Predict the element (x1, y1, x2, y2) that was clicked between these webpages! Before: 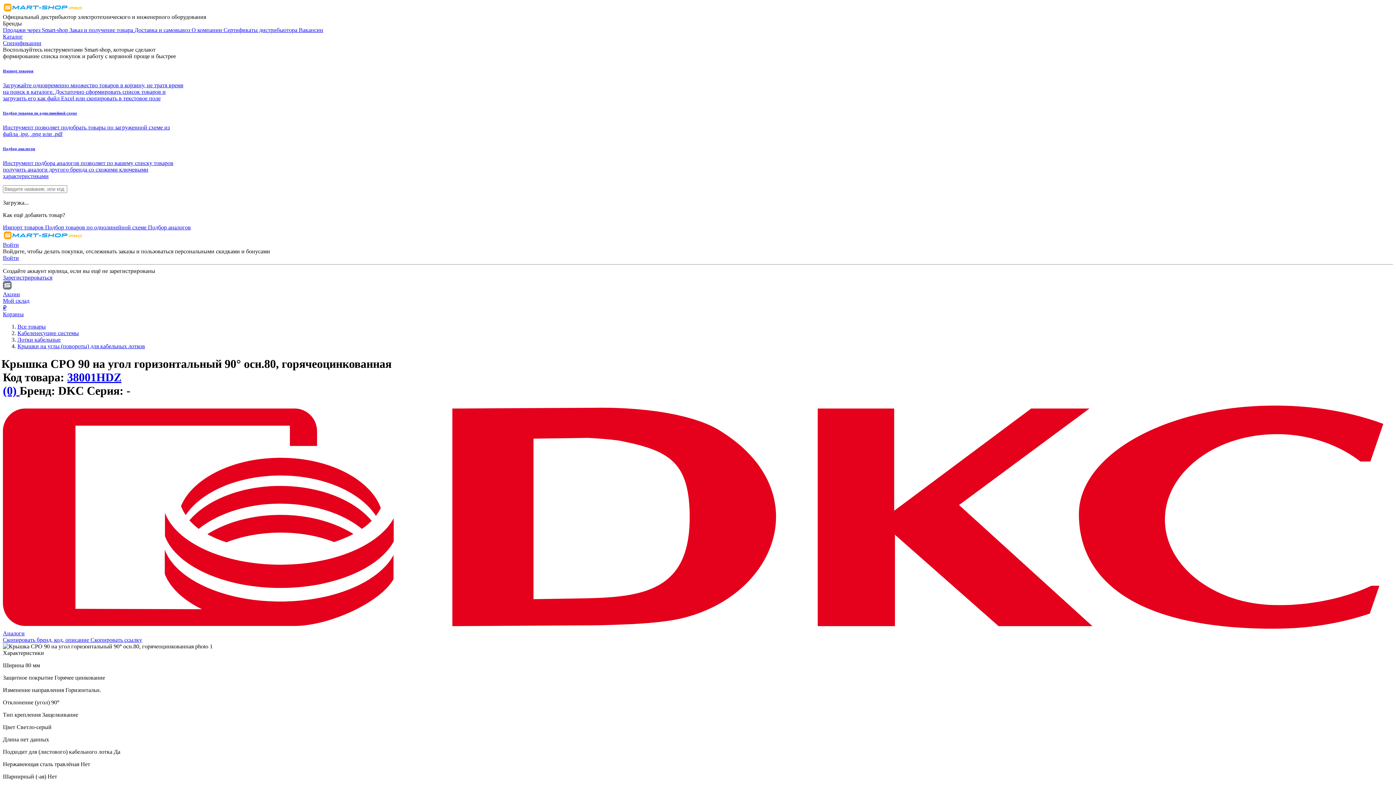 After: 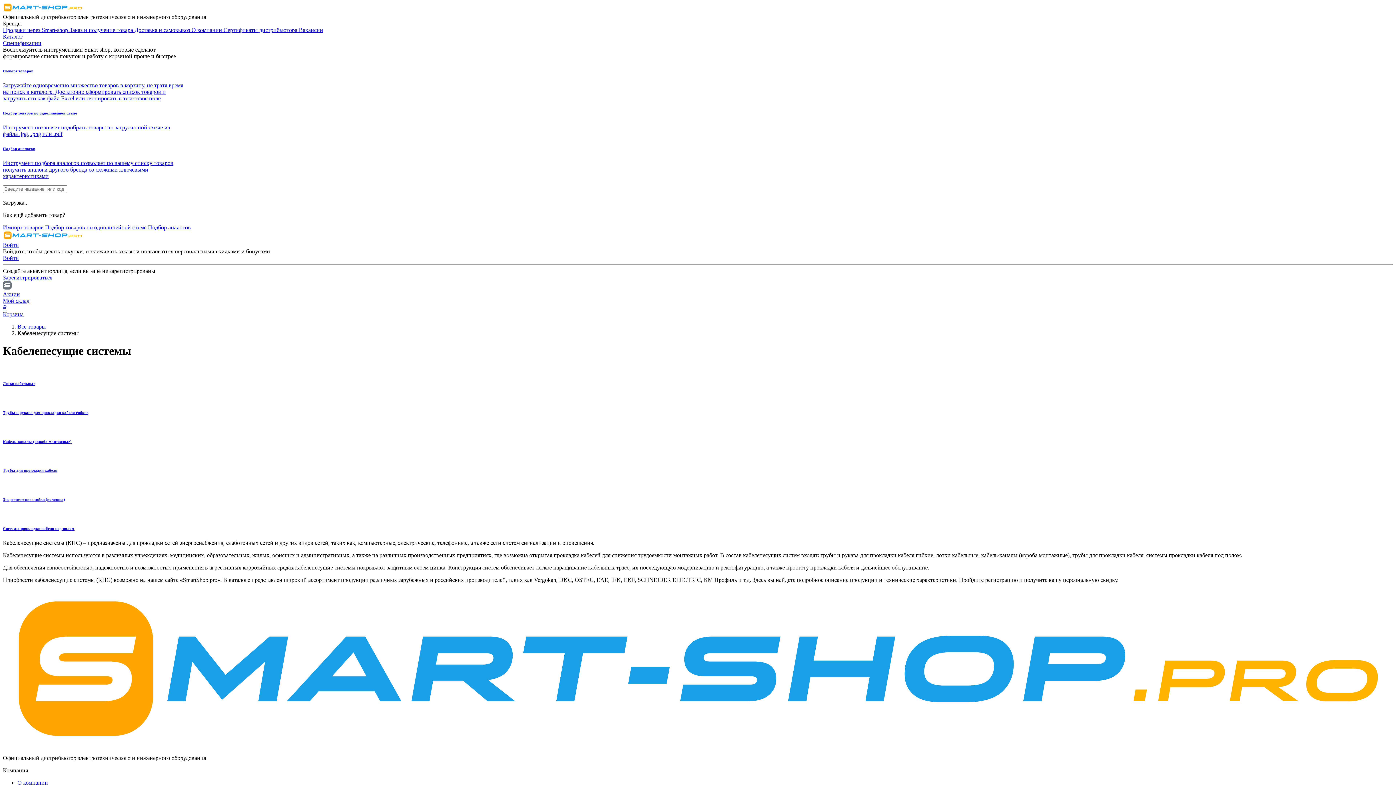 Action: label: Кабеленесущие системы bbox: (17, 330, 78, 336)